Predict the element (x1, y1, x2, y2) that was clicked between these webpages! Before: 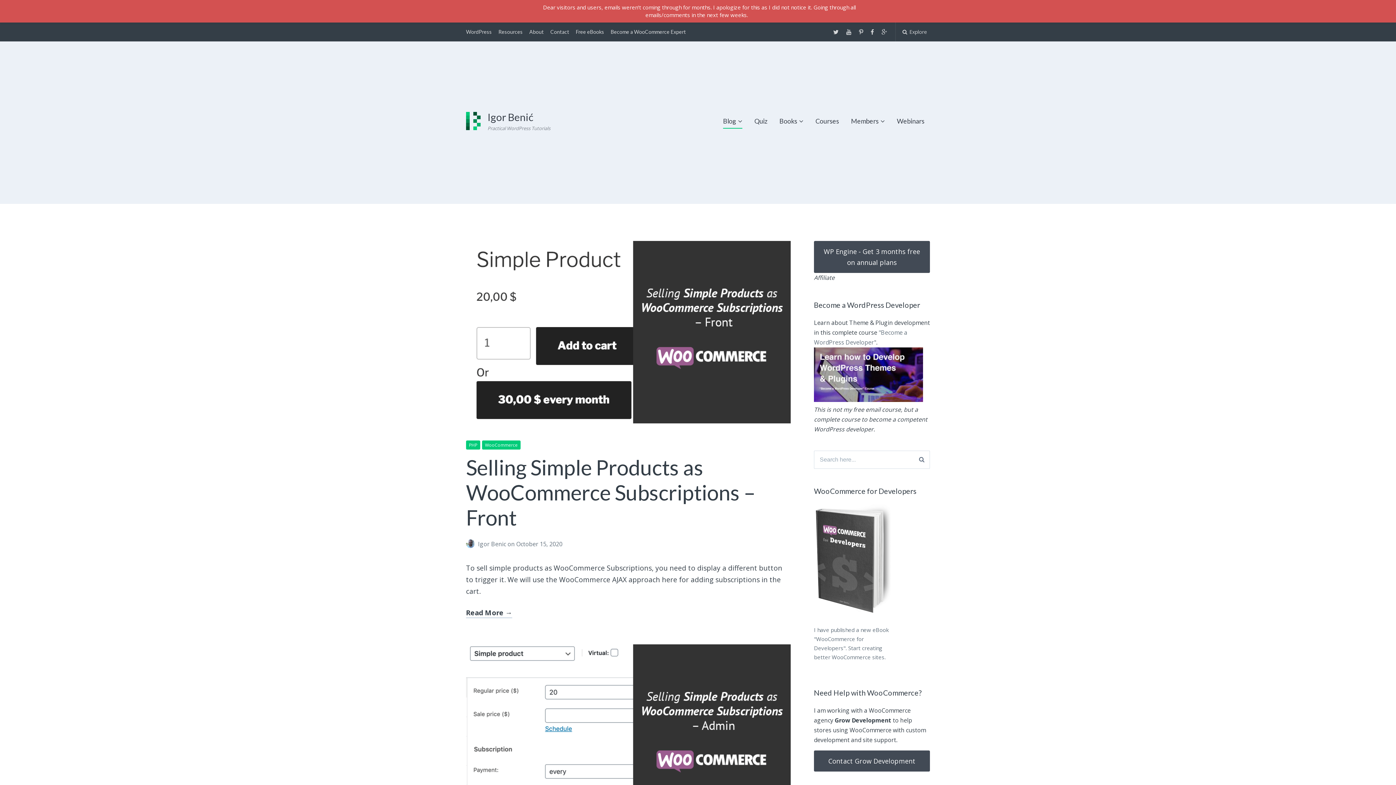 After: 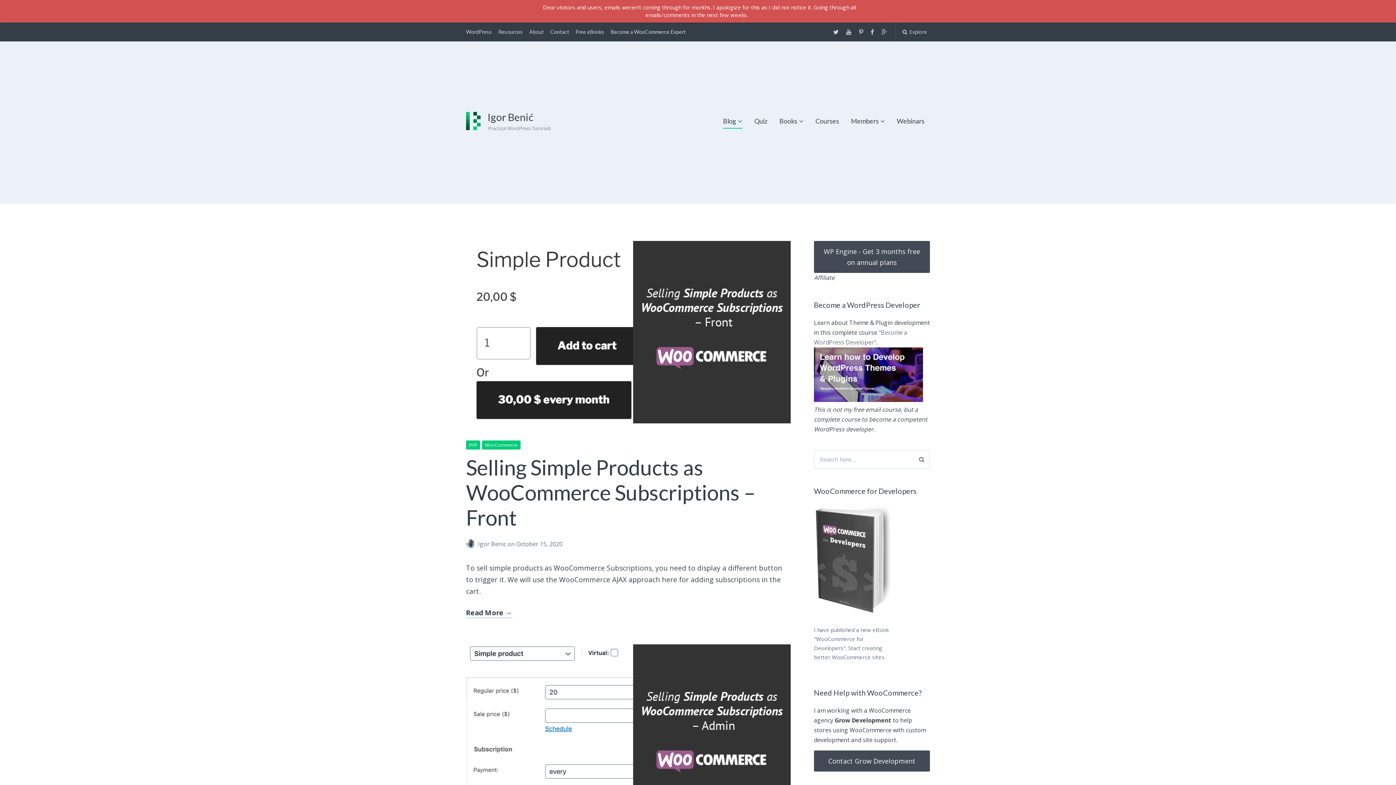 Action: bbox: (814, 504, 893, 613)